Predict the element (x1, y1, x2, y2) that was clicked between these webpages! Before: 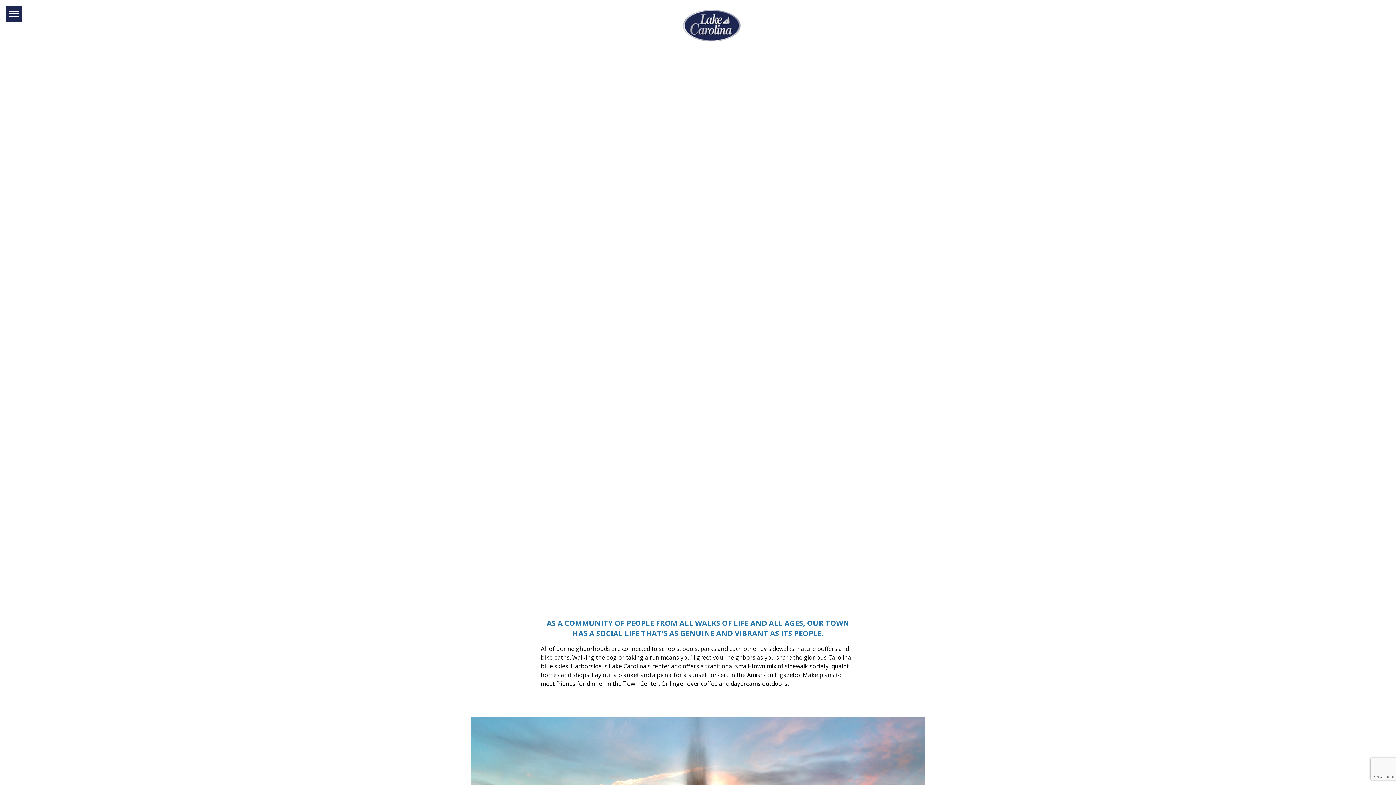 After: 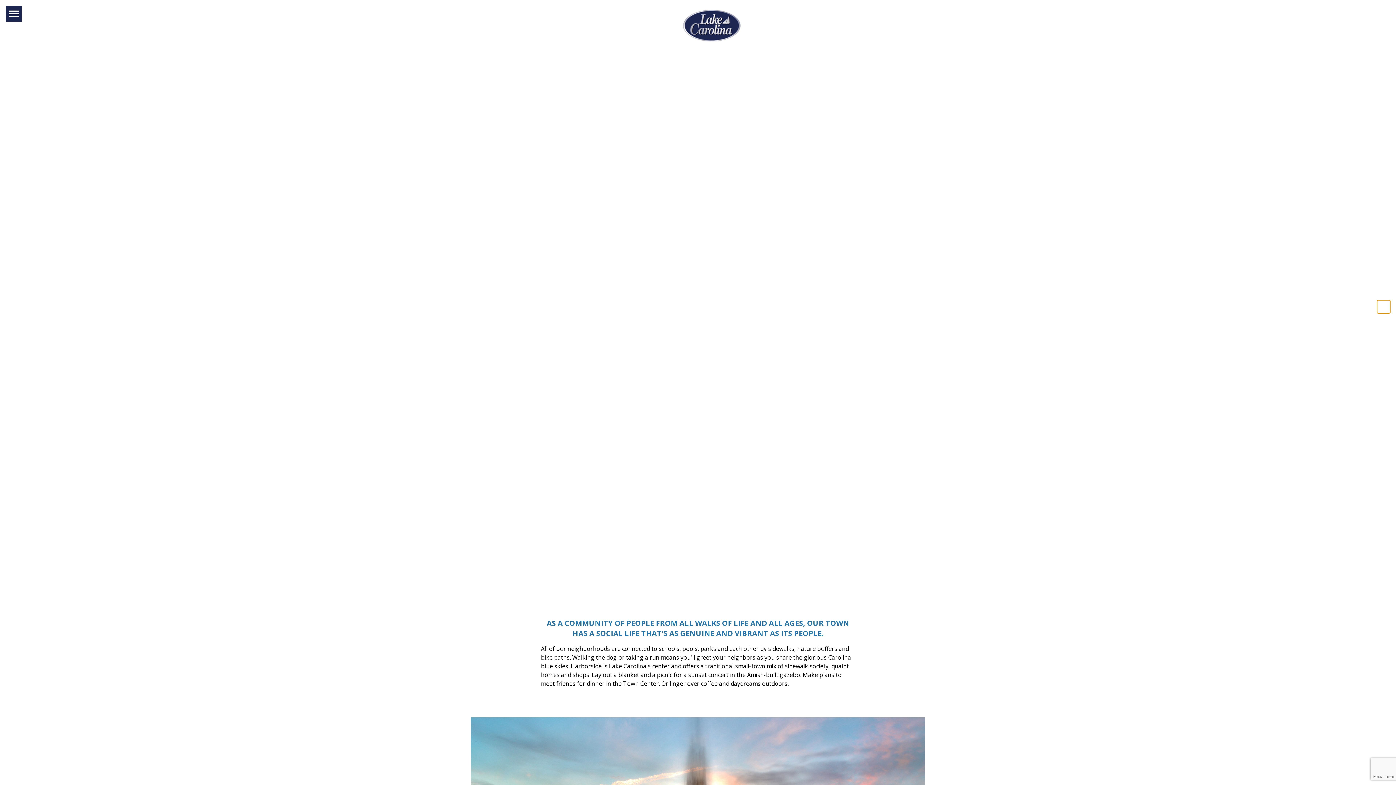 Action: bbox: (1377, 300, 1390, 313)